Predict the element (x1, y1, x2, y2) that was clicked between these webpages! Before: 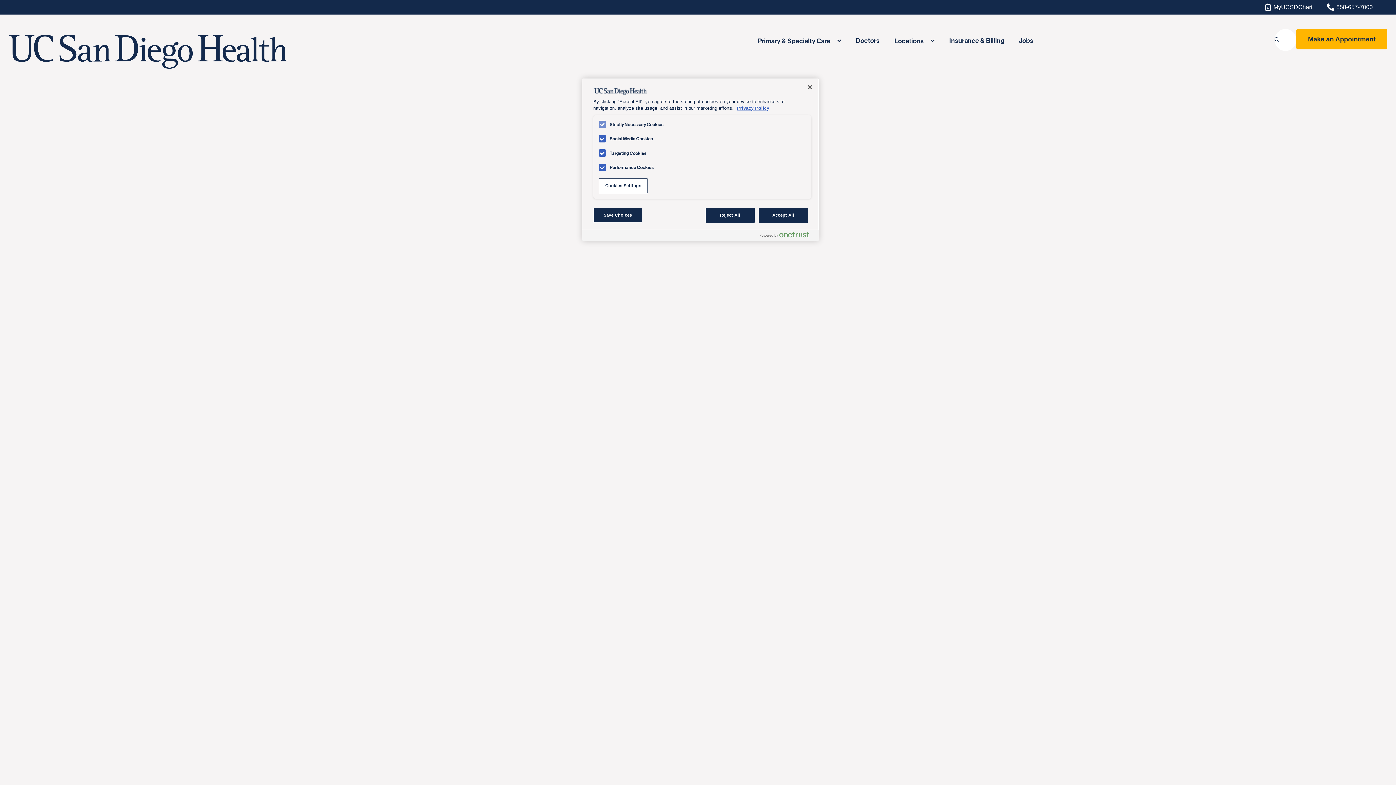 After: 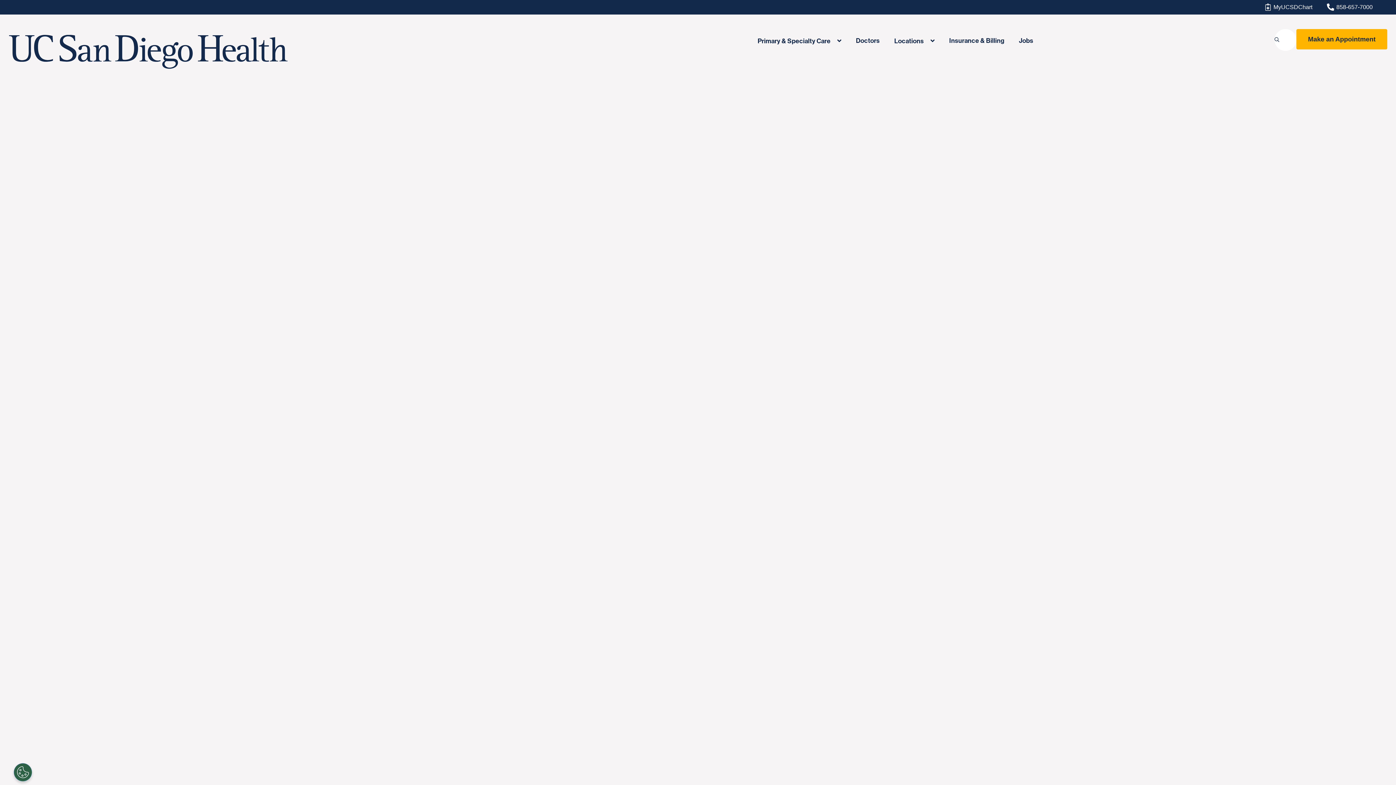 Action: bbox: (705, 207, 754, 222) label: Reject All